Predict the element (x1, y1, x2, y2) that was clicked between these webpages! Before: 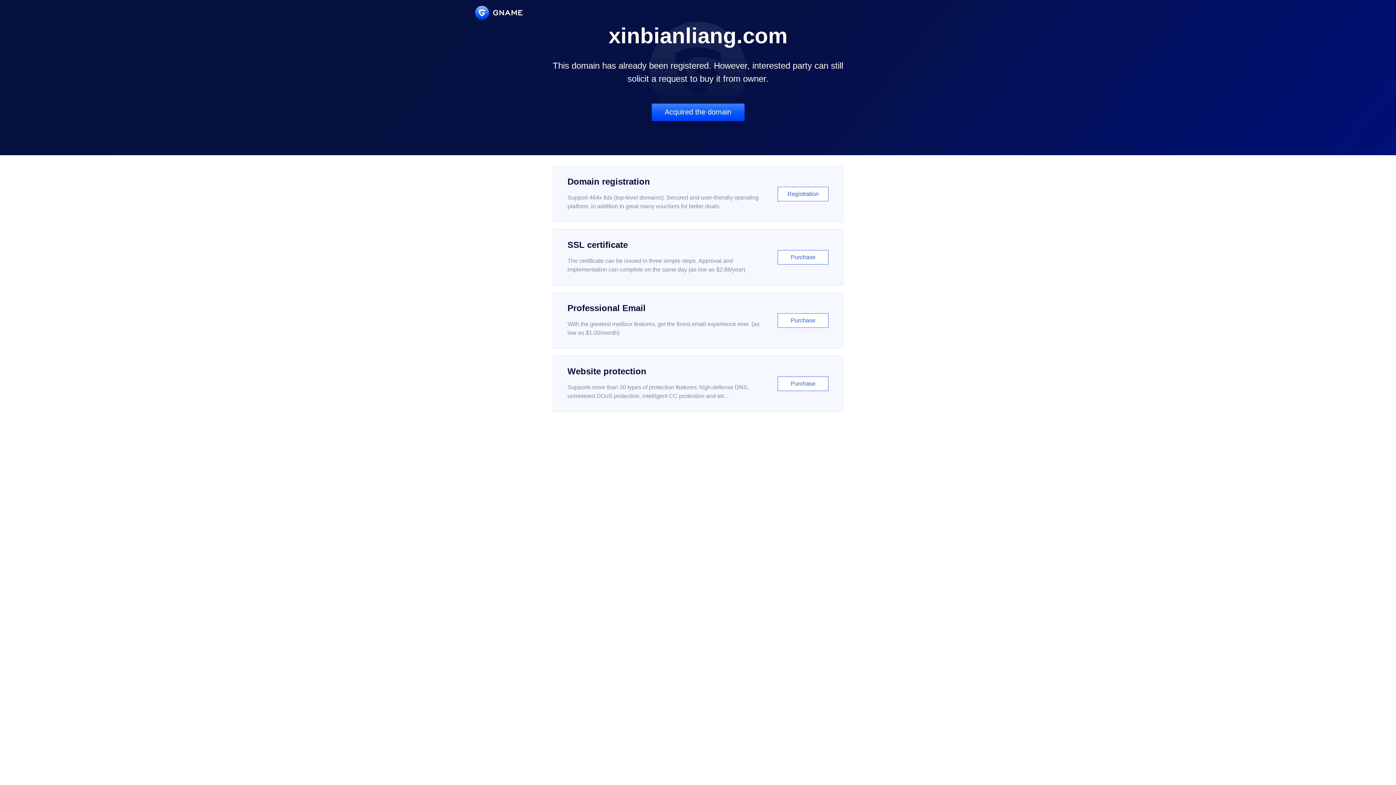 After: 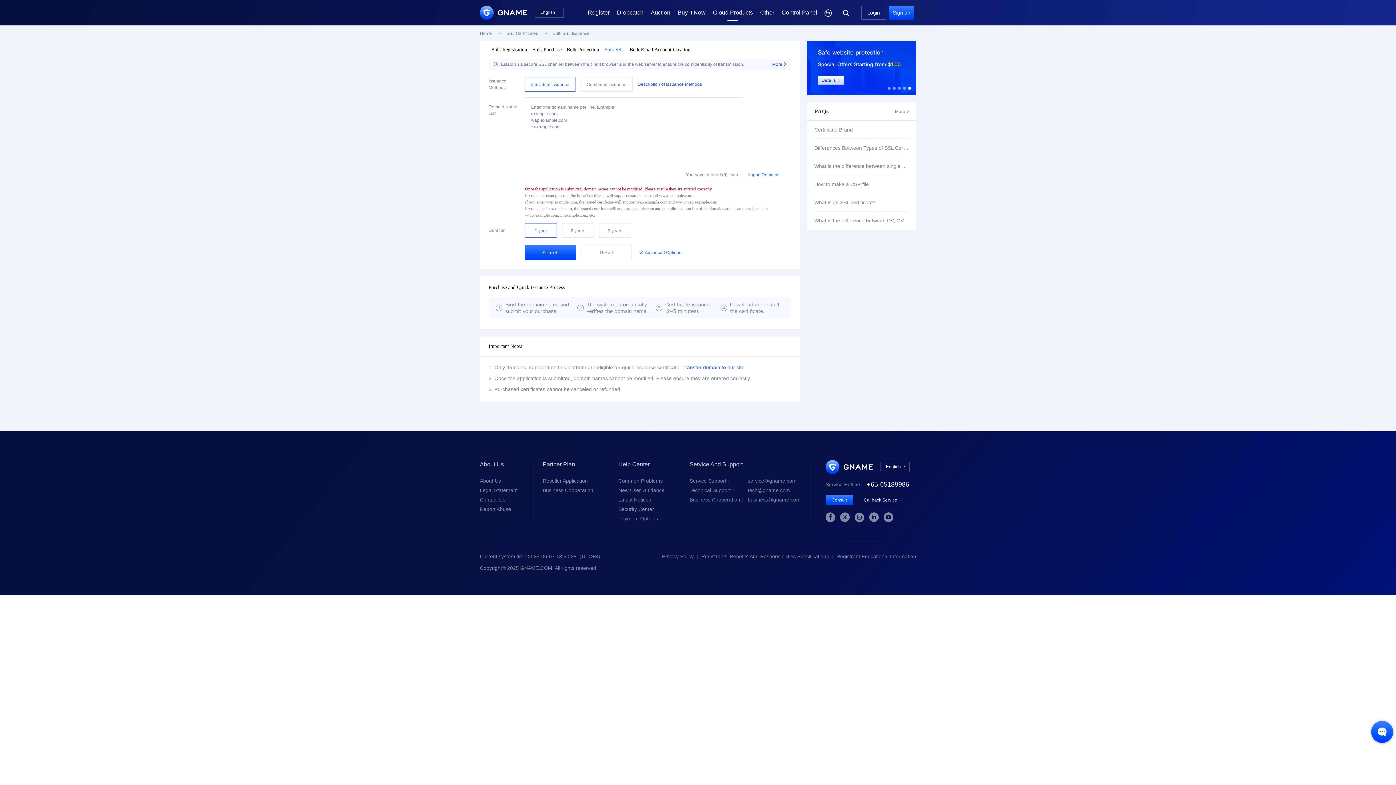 Action: label: SSL certificate

The certificate can be issued in three simple steps. Approval and implementation can complete on the same day (as low as $2.88/year)

Purchase bbox: (552, 229, 843, 285)